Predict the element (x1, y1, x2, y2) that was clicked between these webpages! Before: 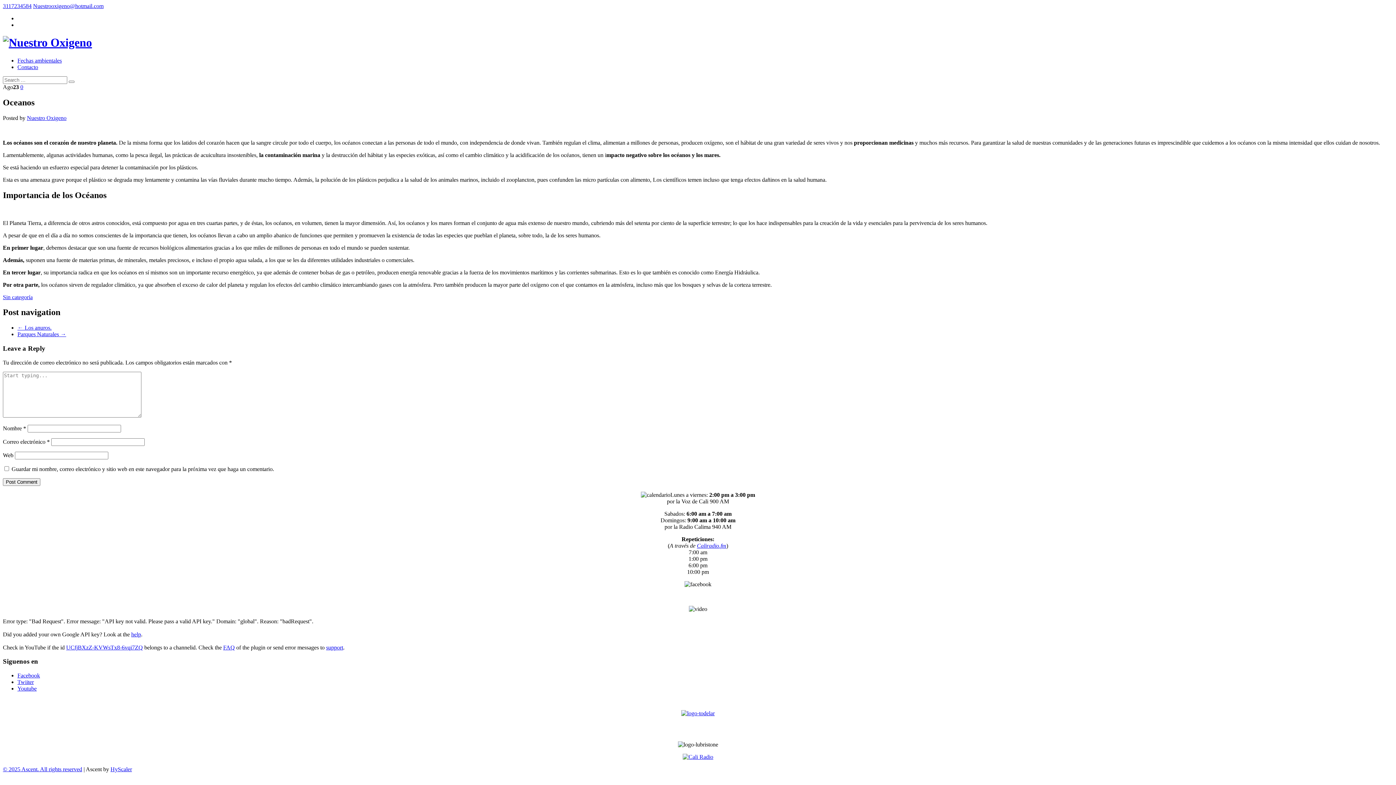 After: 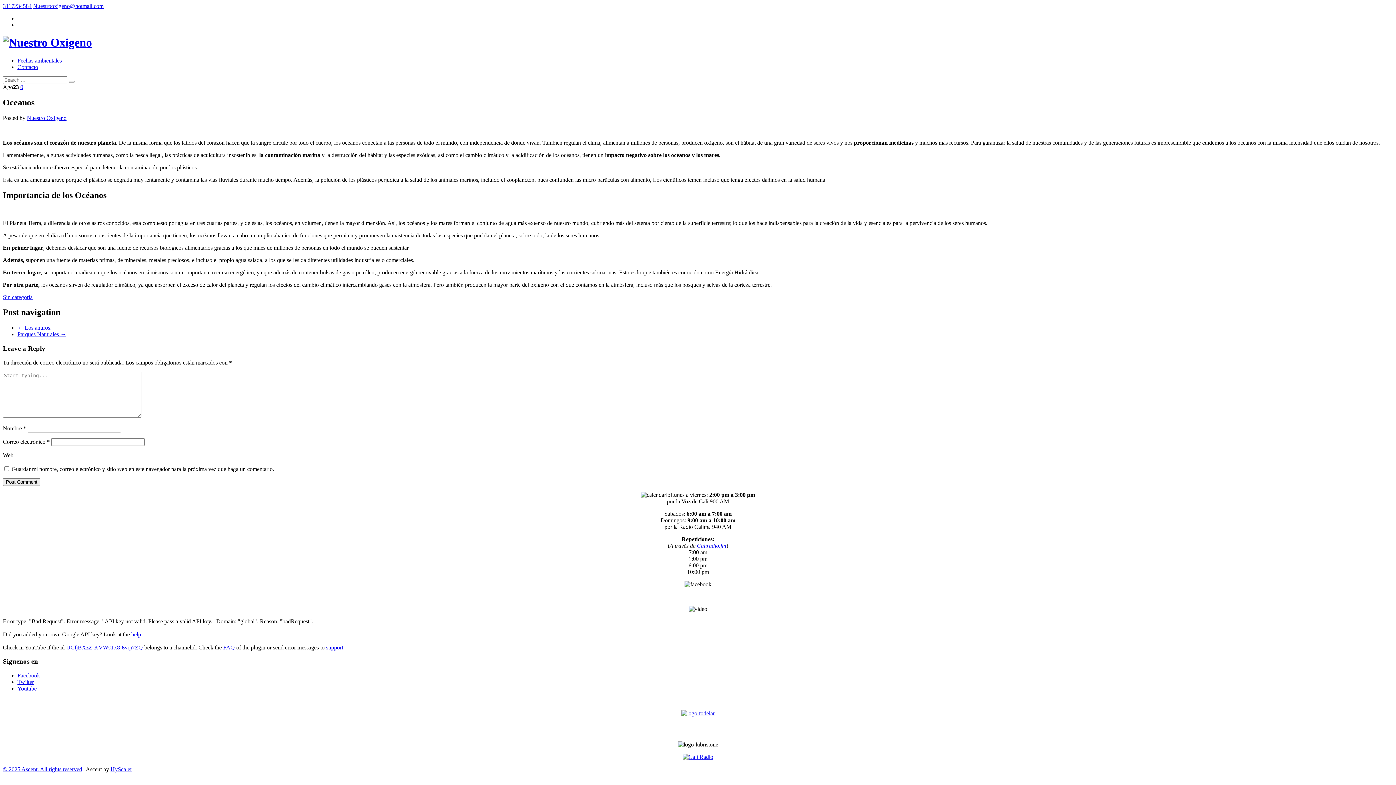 Action: bbox: (110, 766, 132, 772) label: HyScaler